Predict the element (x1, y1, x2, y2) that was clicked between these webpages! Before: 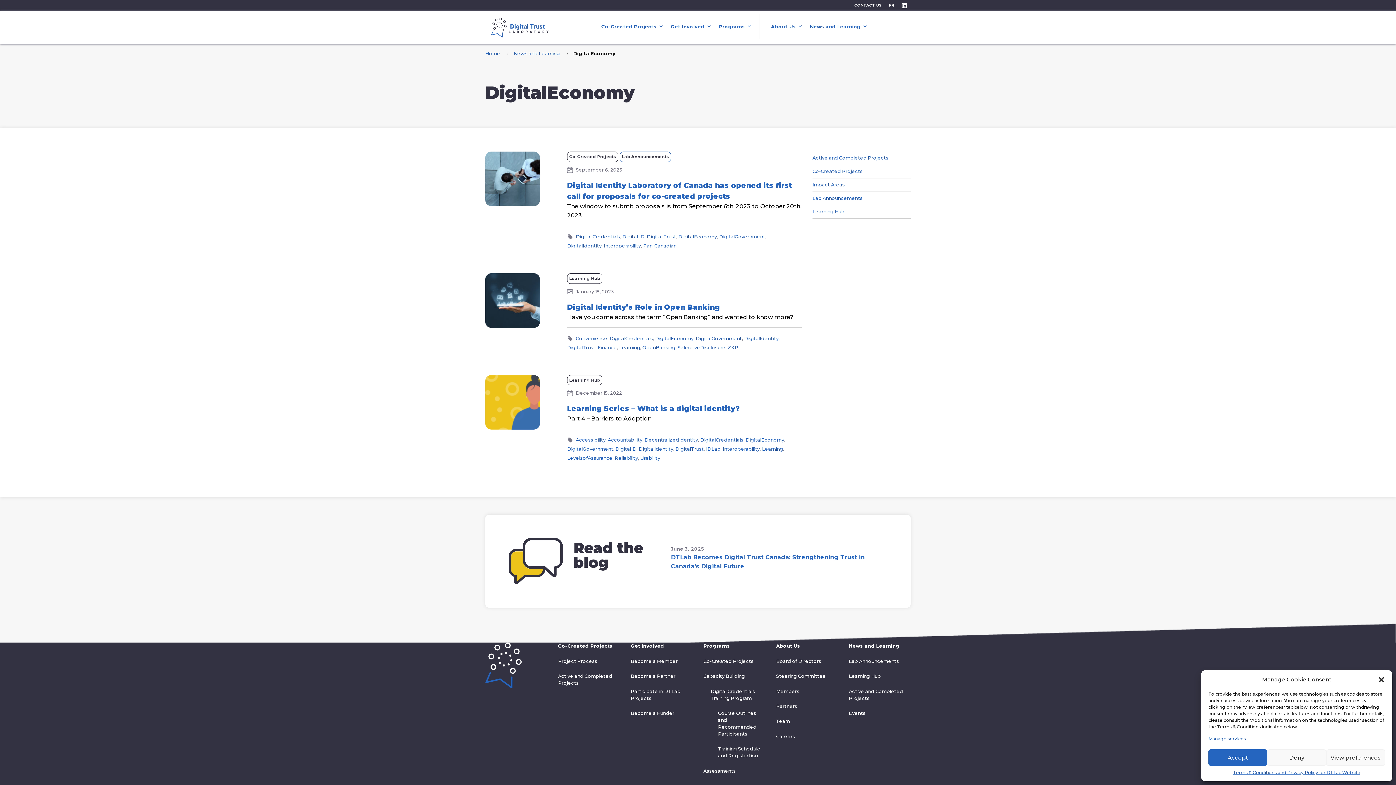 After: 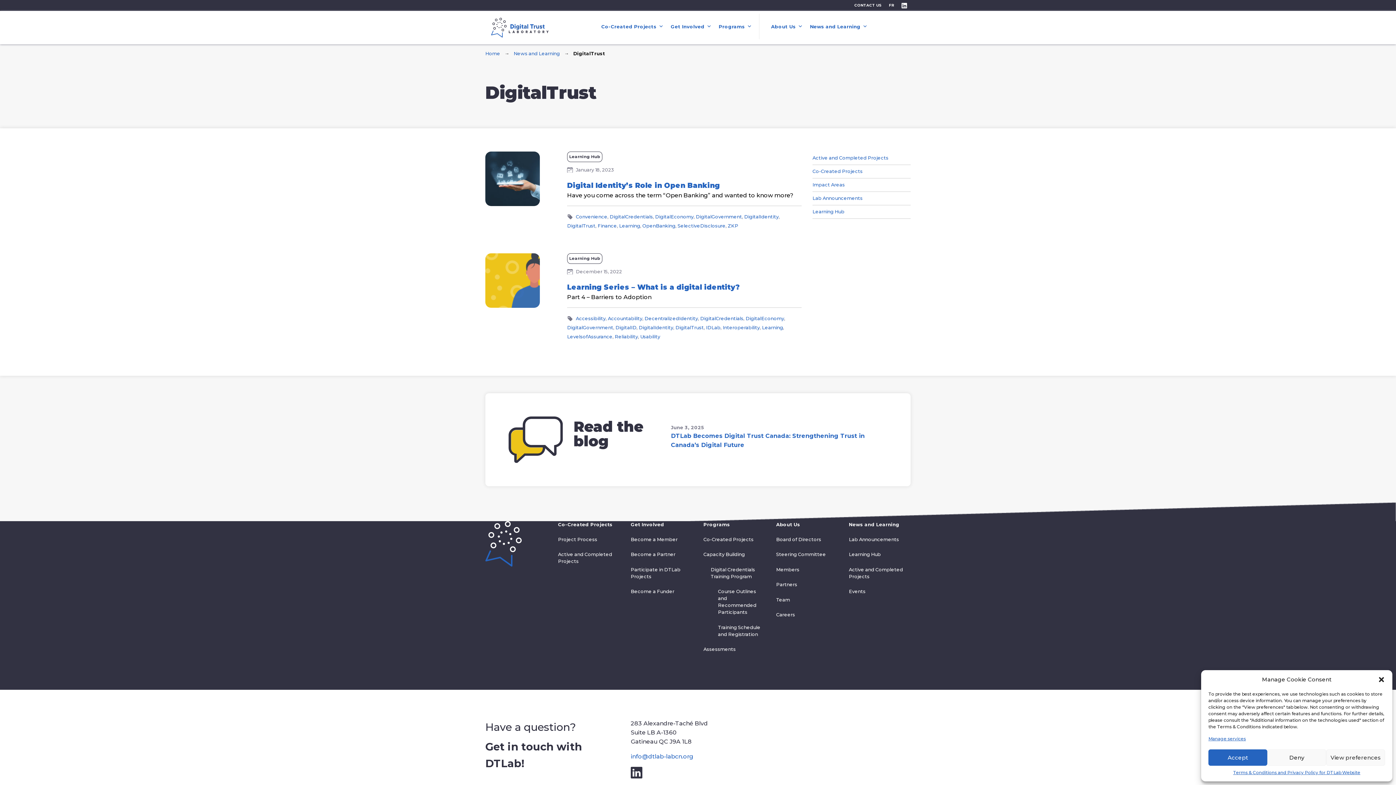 Action: bbox: (567, 344, 595, 350) label: DigitalTrust